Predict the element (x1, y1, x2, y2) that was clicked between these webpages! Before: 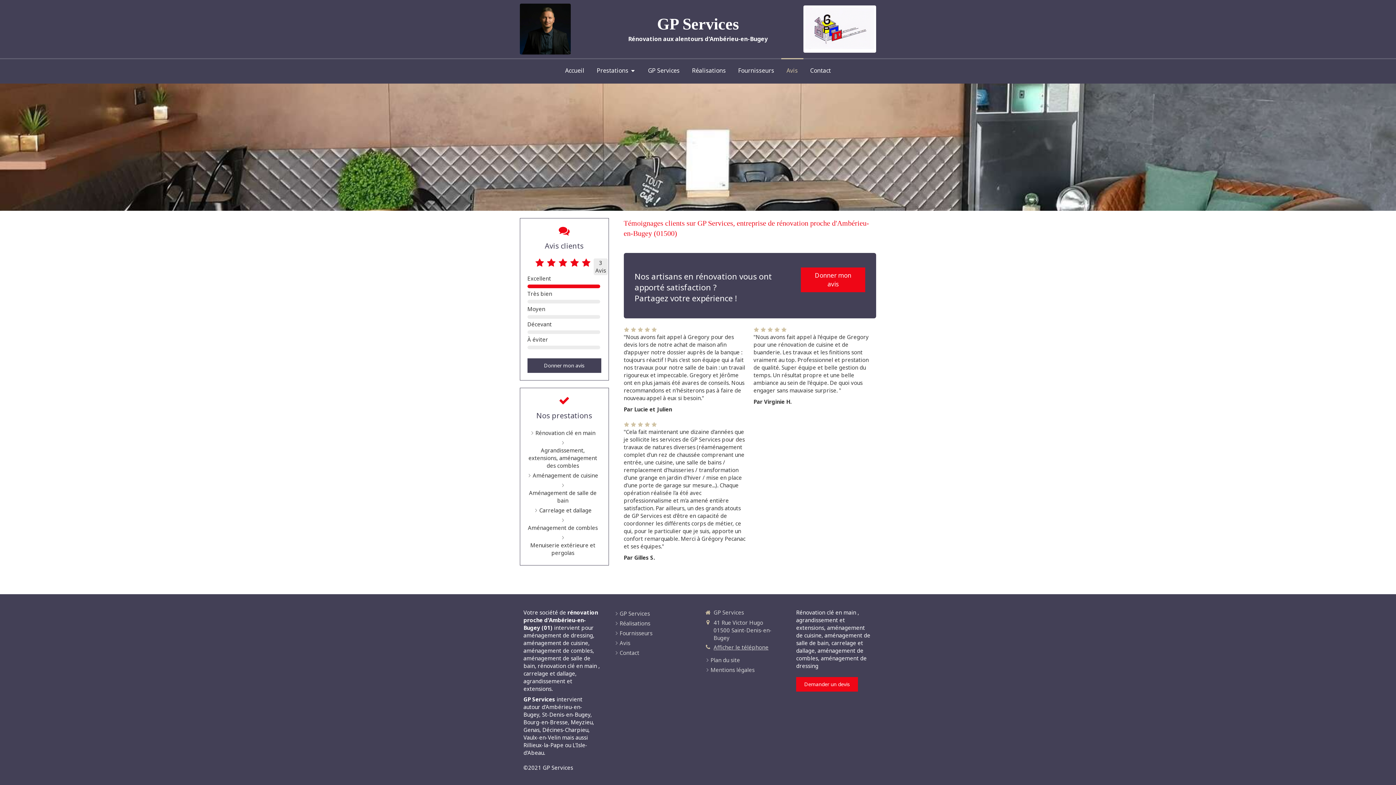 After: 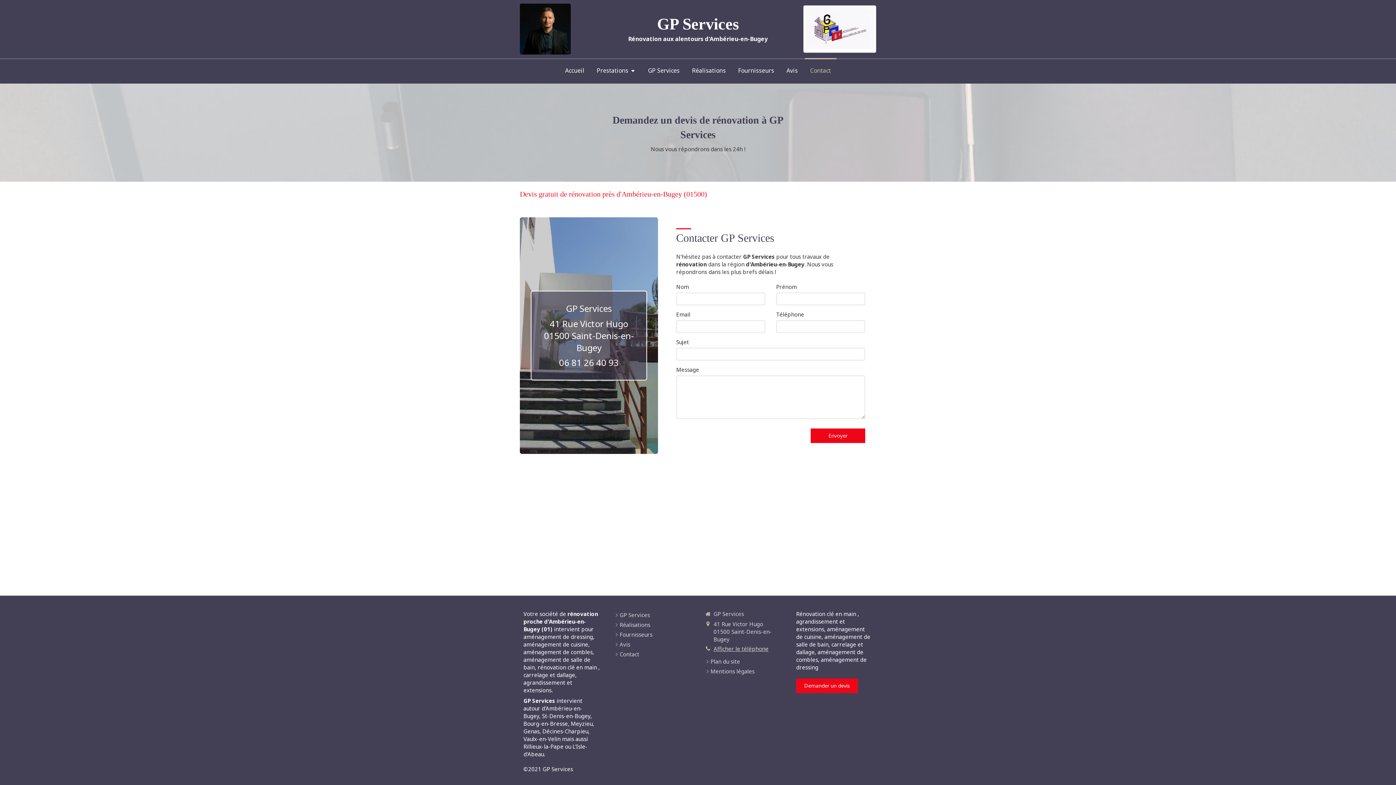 Action: bbox: (619, 649, 639, 657) label: Contact